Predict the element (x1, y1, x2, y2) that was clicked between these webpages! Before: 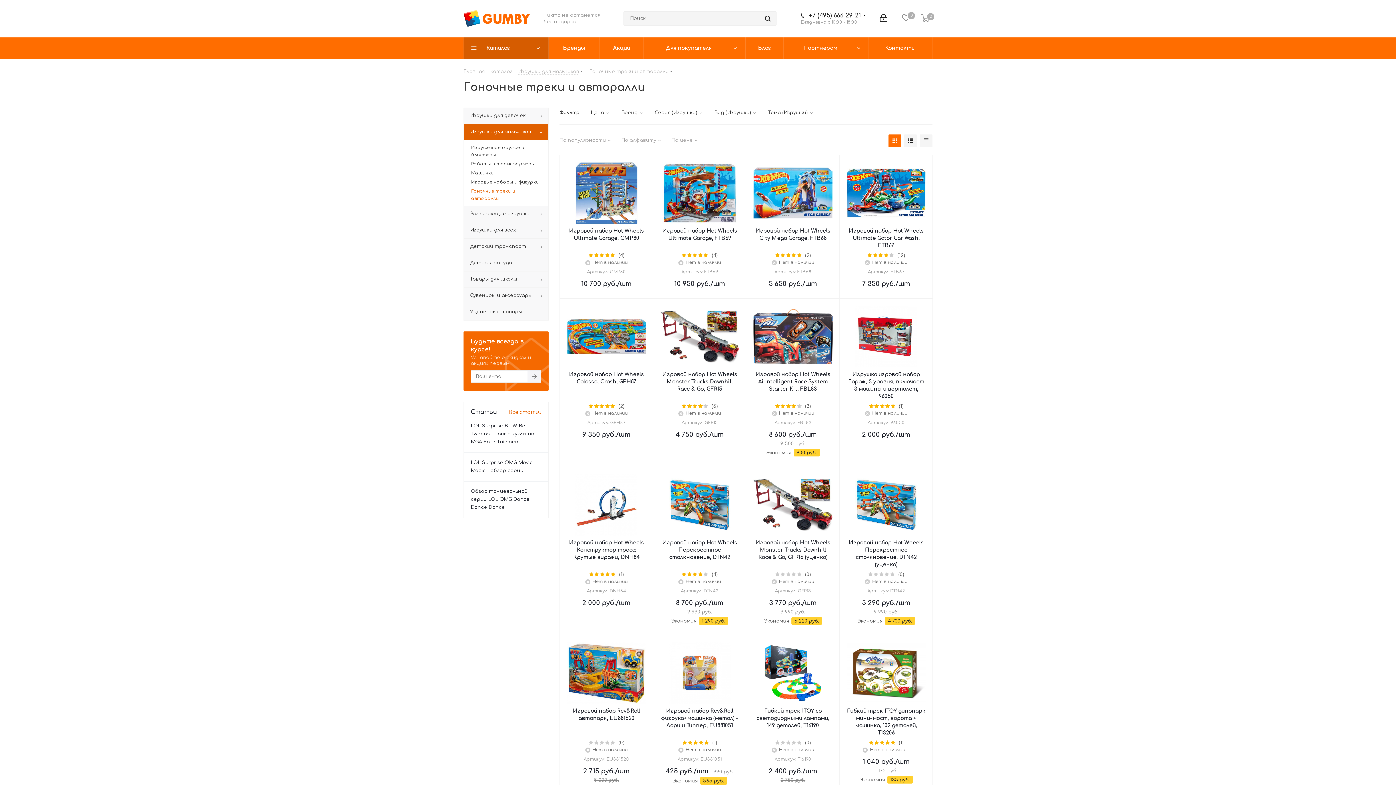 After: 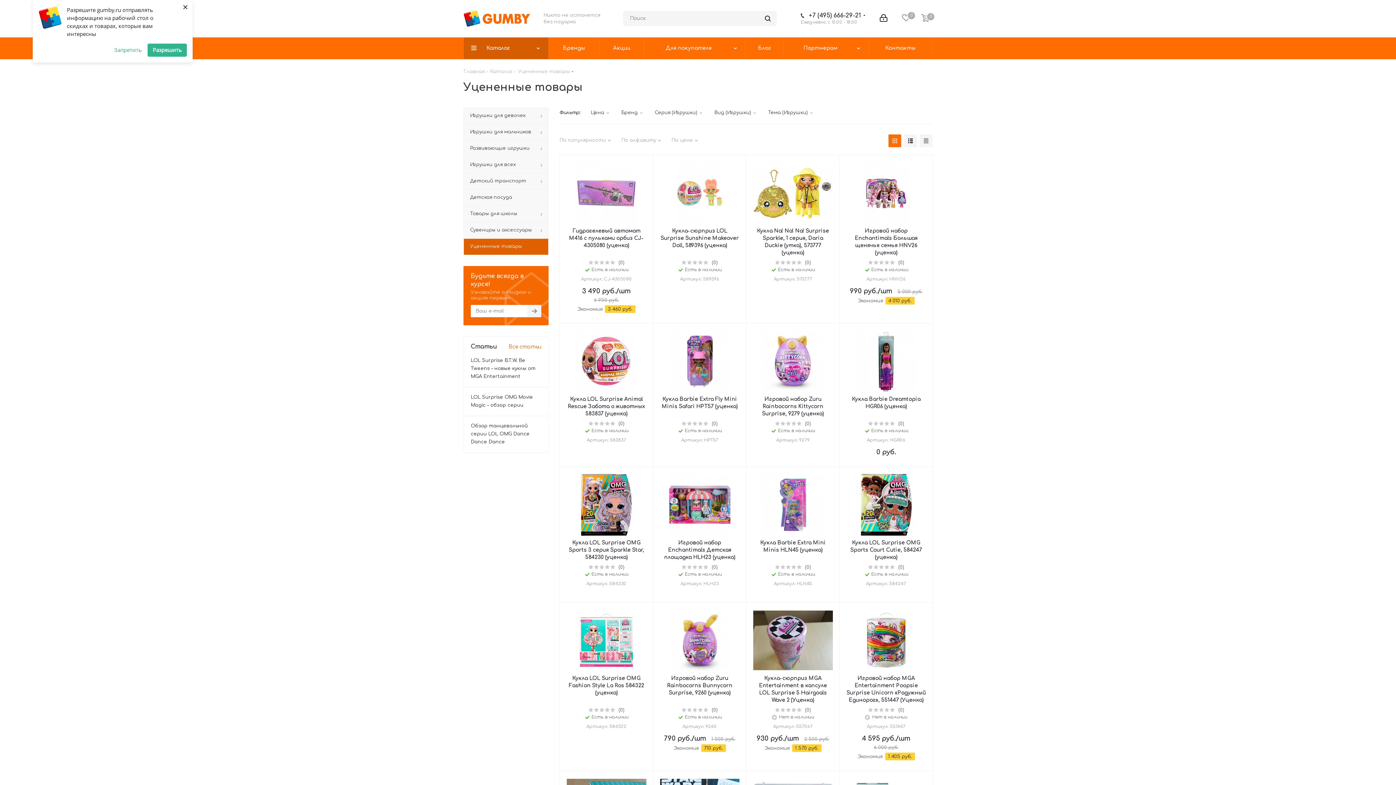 Action: bbox: (463, 304, 548, 320) label: Уцененные товары